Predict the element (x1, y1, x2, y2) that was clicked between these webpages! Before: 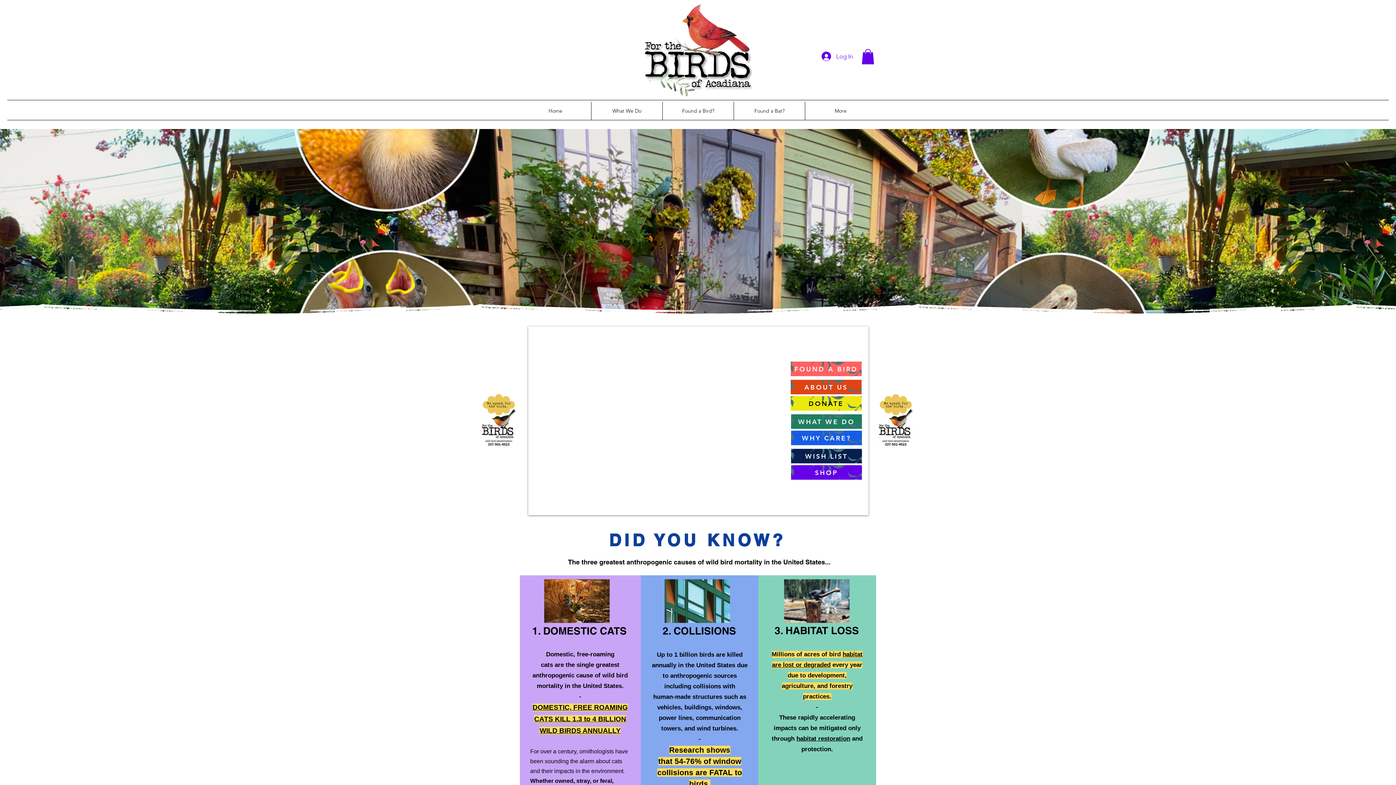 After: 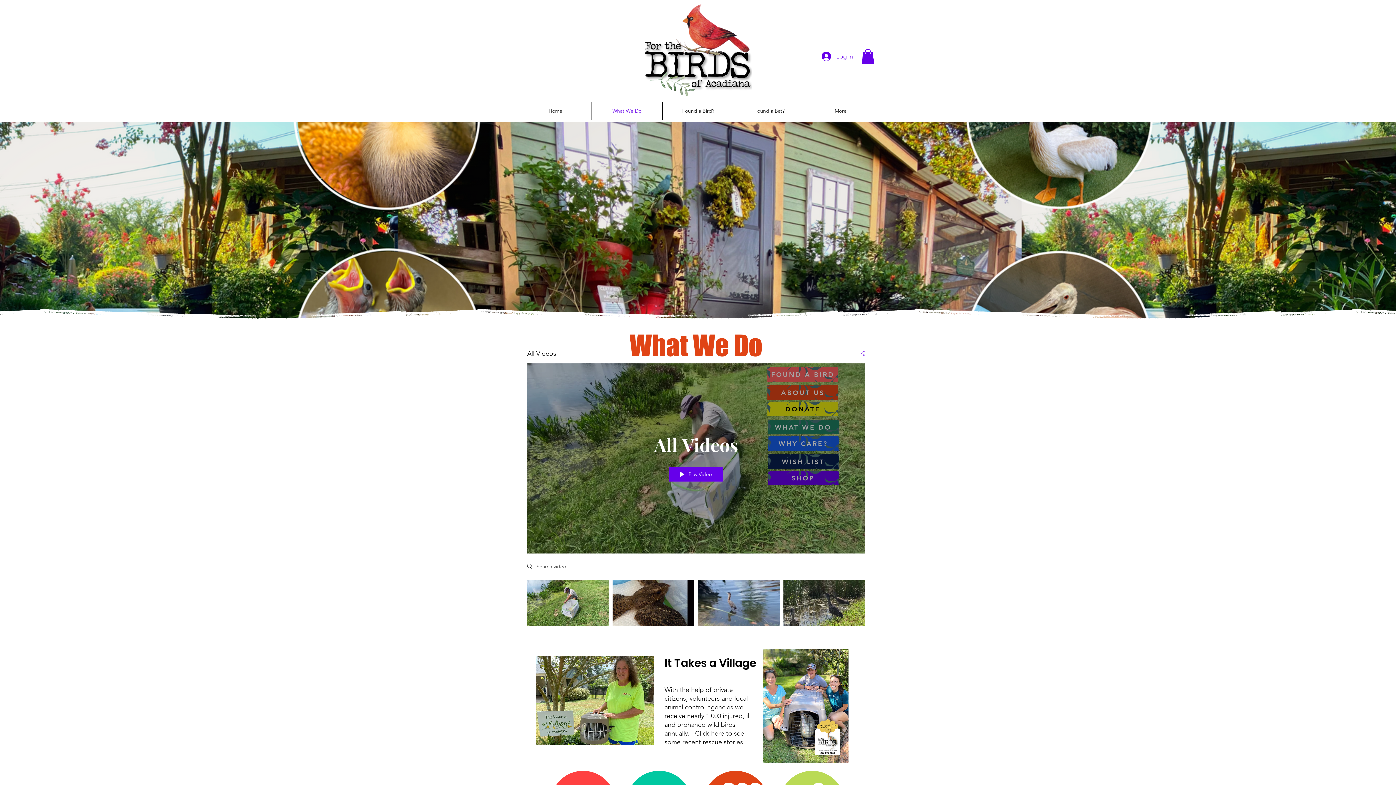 Action: bbox: (791, 414, 862, 429) label: WHAT WE DO